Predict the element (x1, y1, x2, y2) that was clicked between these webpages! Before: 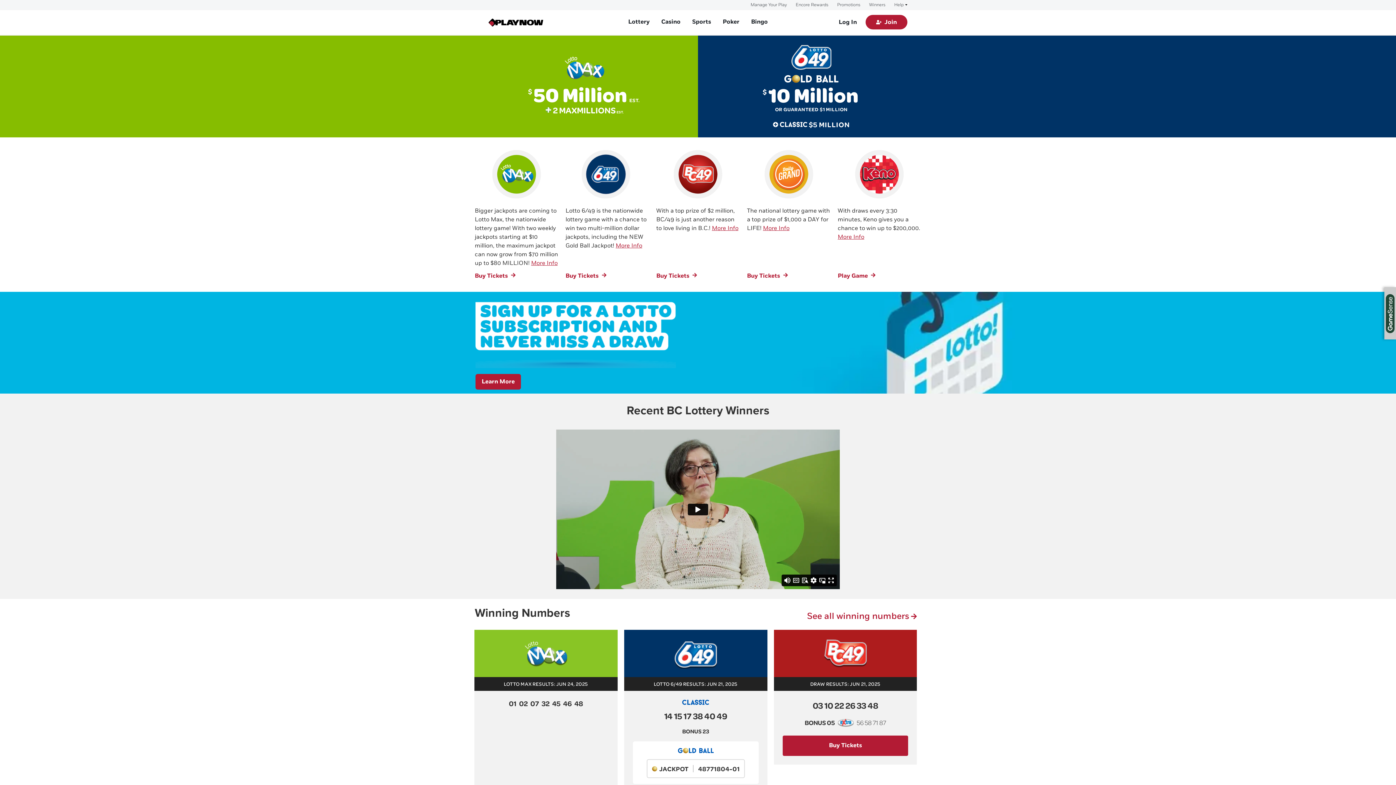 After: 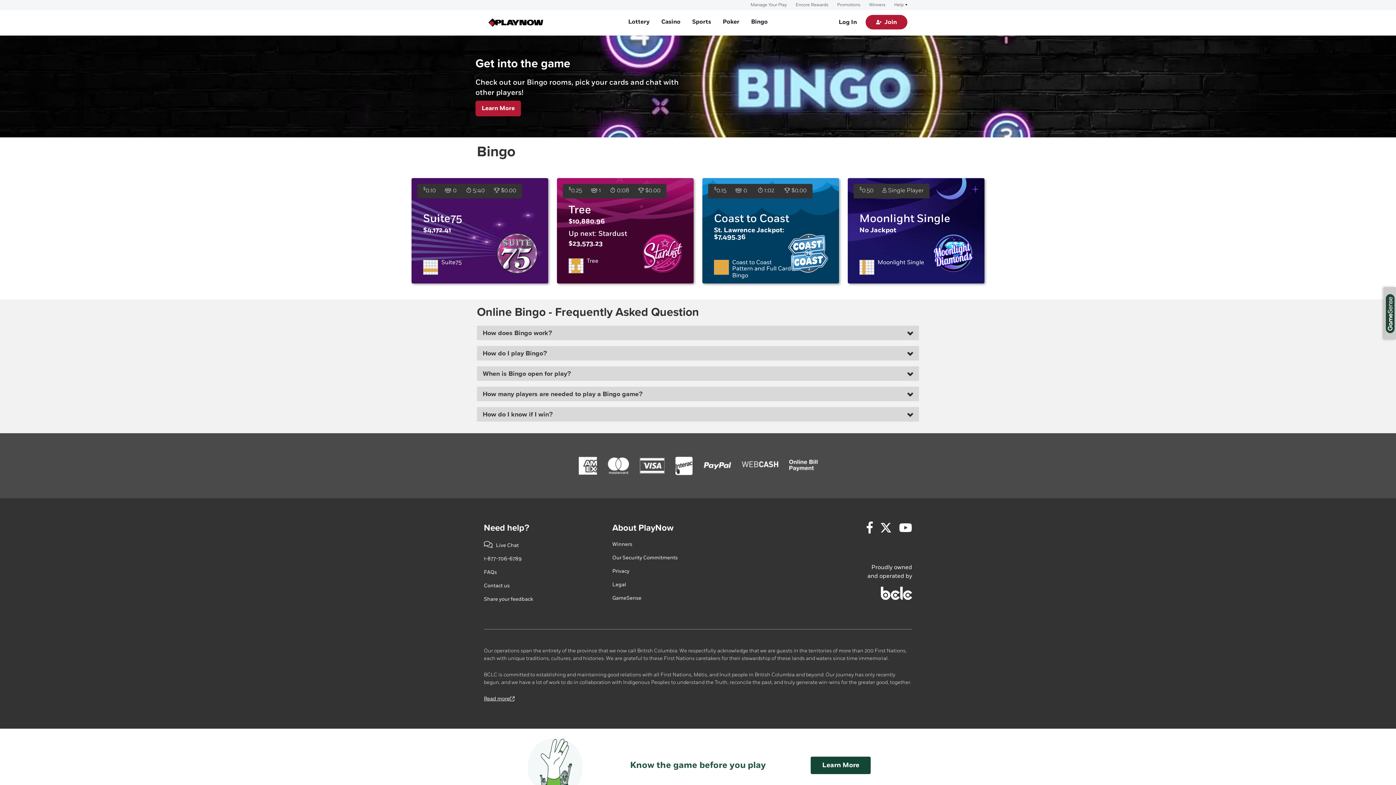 Action: bbox: (745, 10, 773, 34) label: Bingo